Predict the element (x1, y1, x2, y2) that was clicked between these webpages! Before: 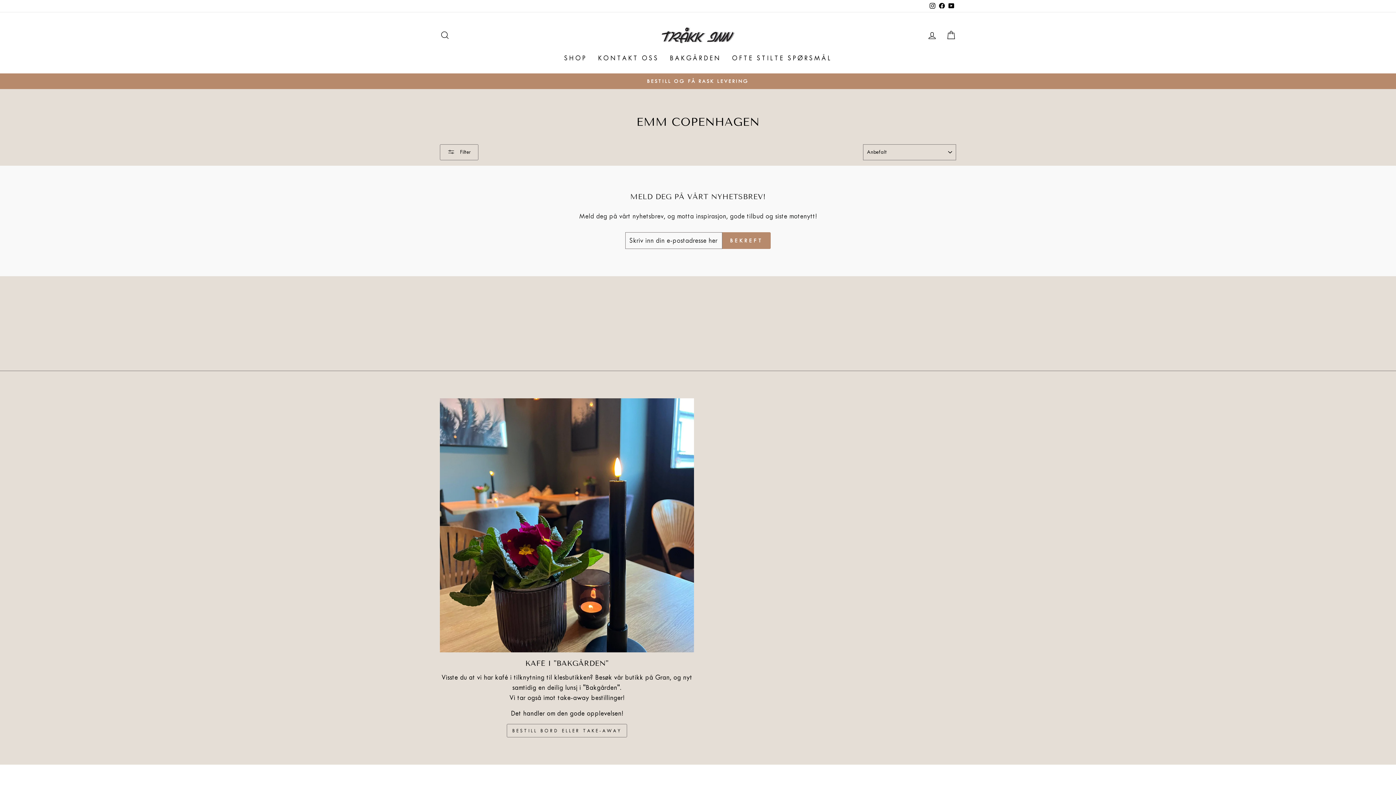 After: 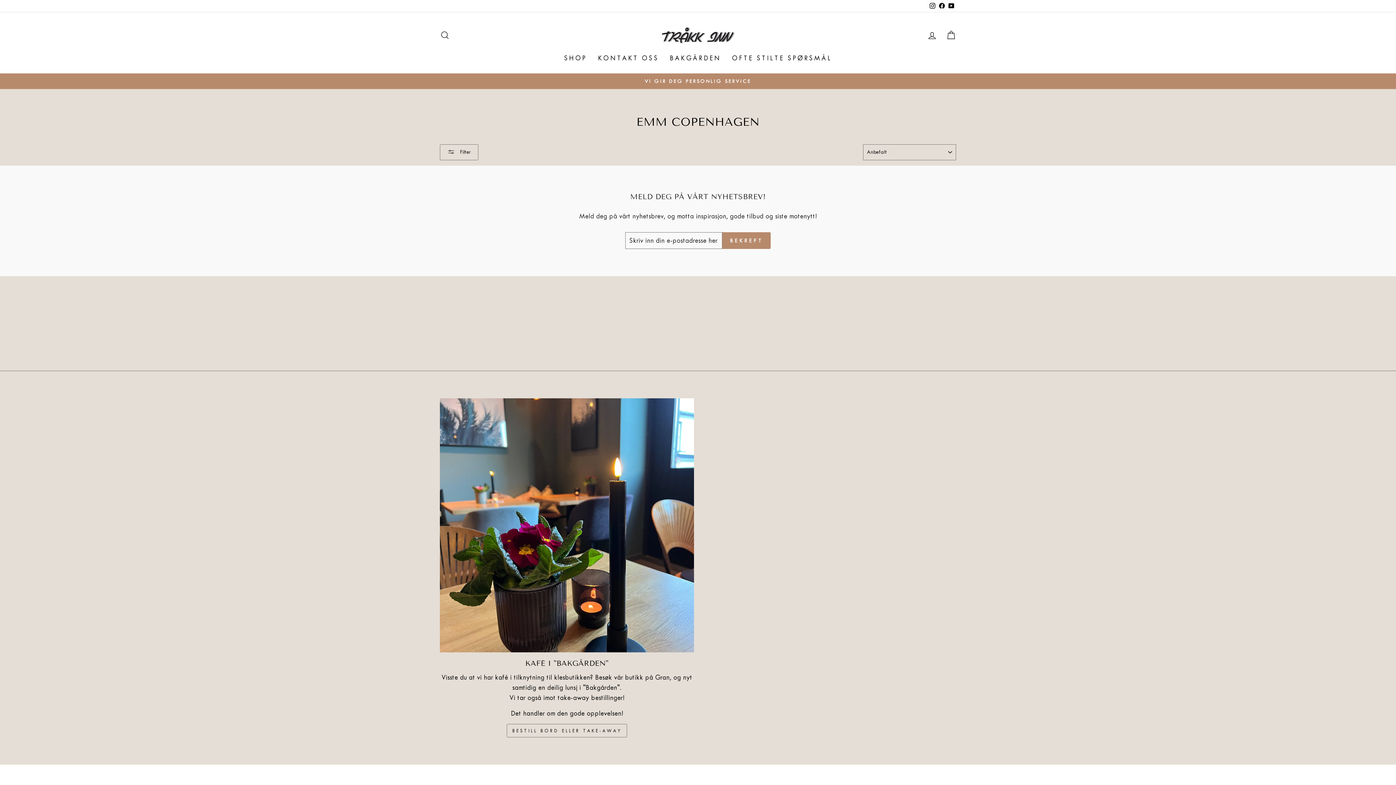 Action: label: Facebook bbox: (937, 0, 946, 12)